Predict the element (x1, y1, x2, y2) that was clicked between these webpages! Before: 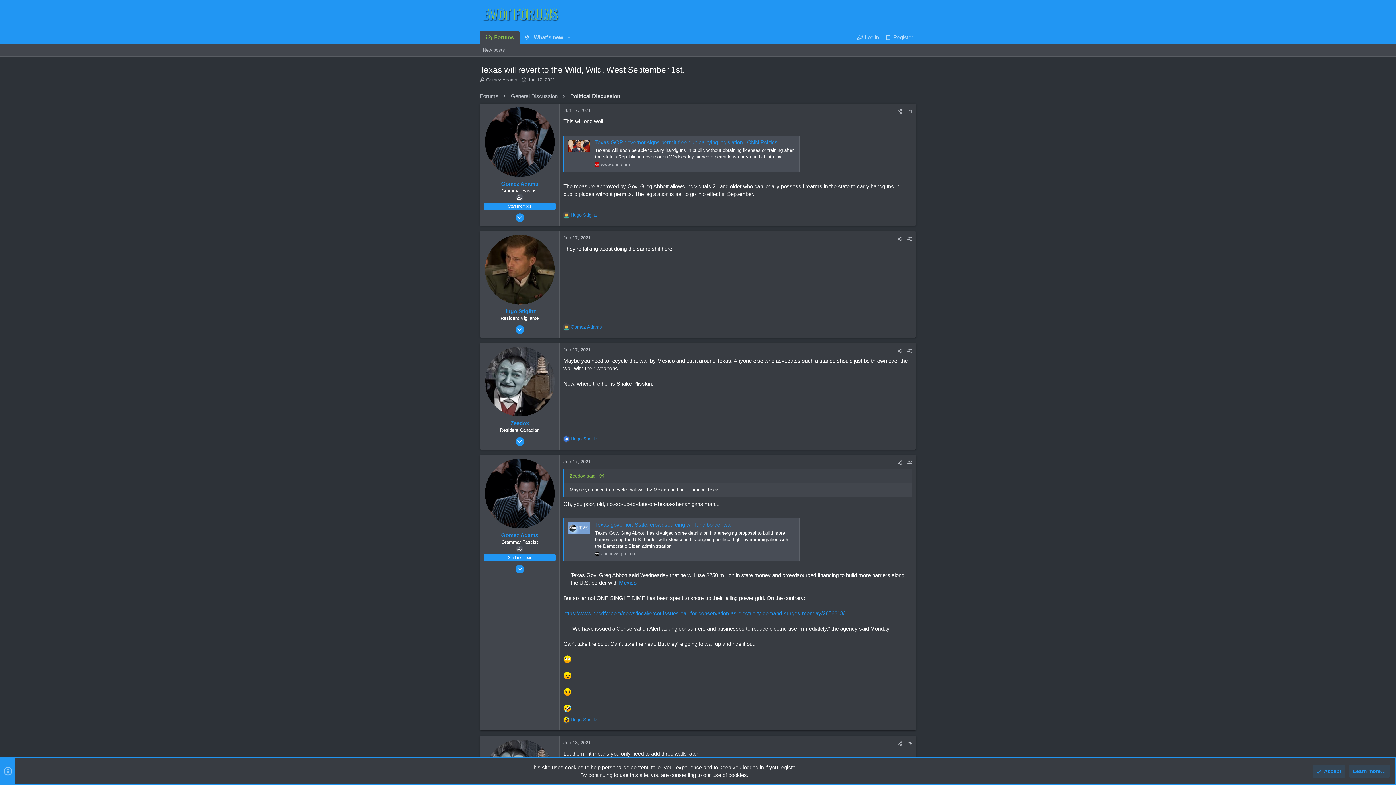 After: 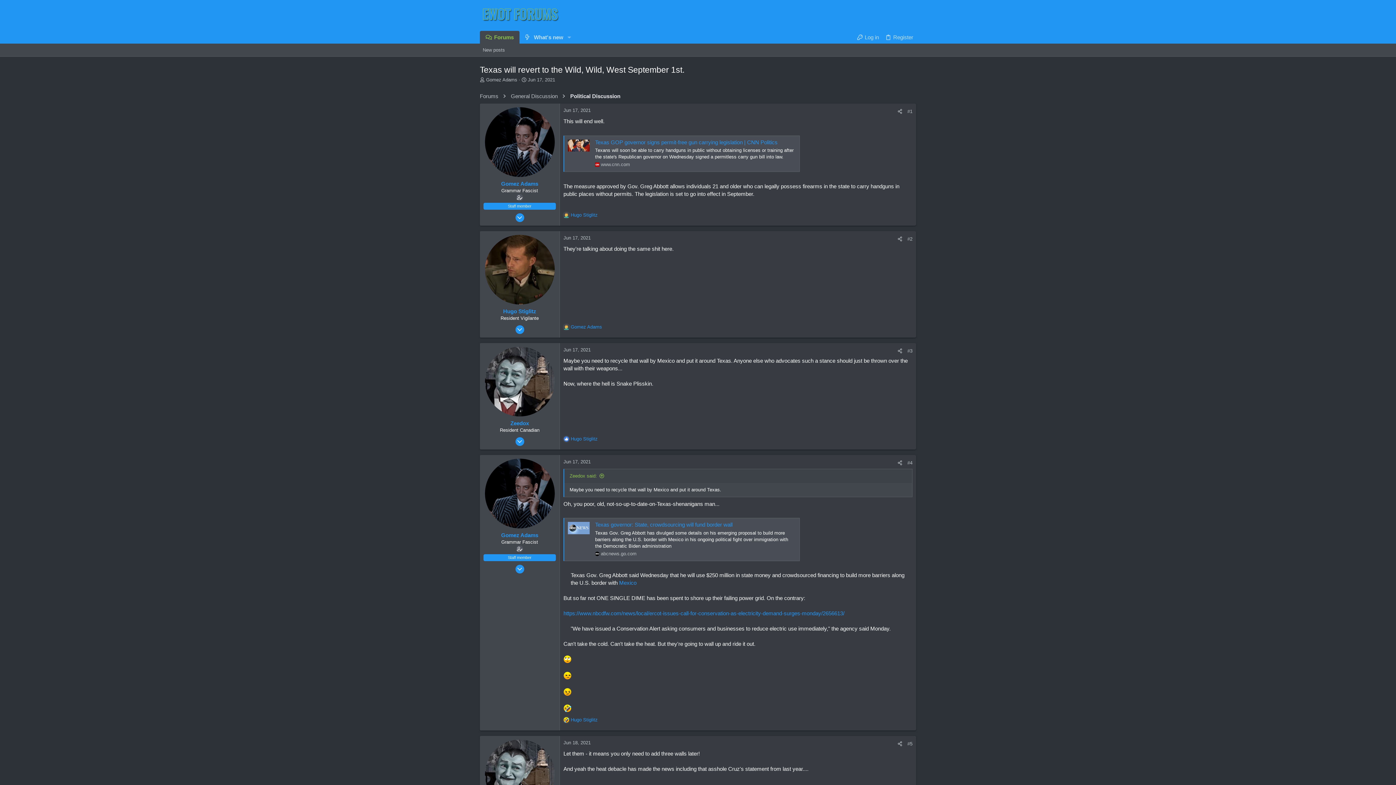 Action: label: Accept bbox: (1313, 765, 1345, 778)